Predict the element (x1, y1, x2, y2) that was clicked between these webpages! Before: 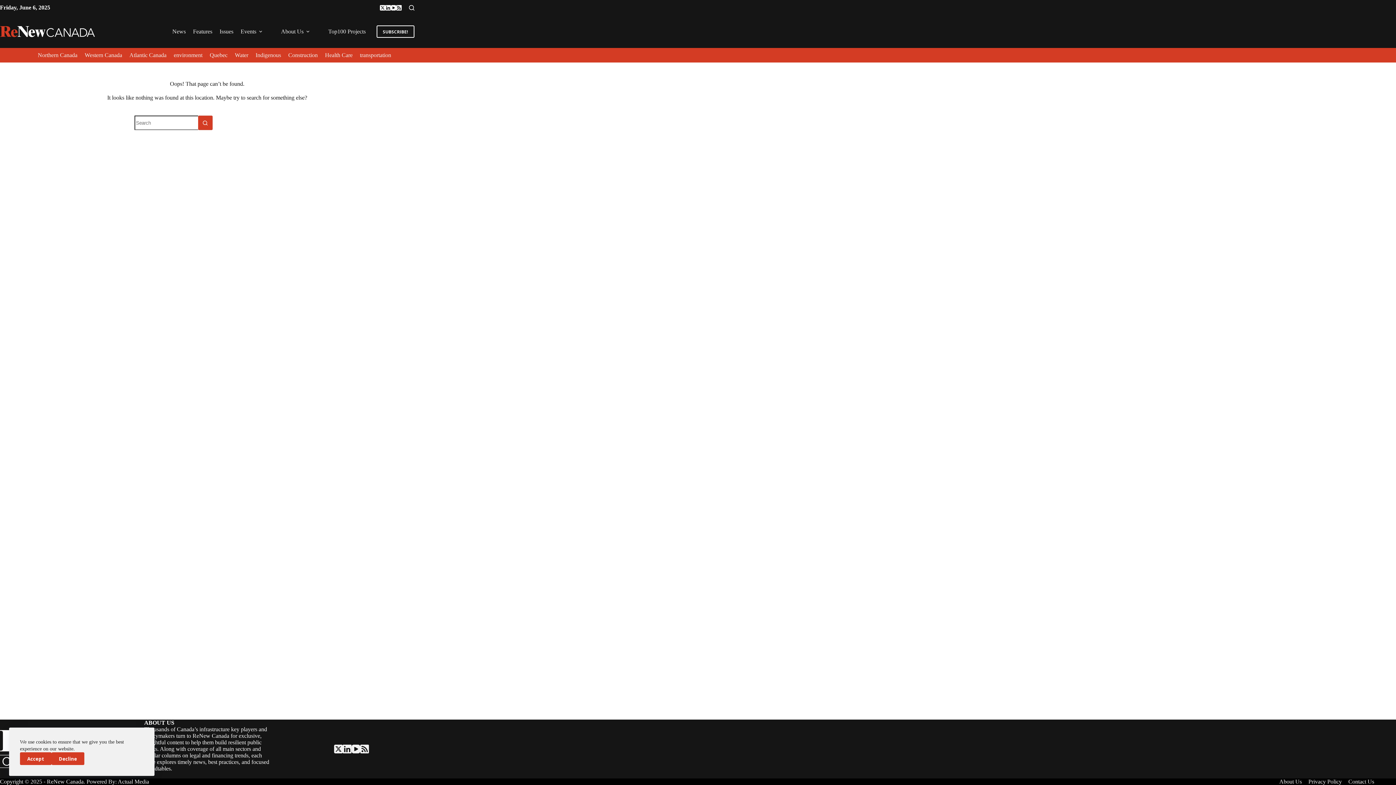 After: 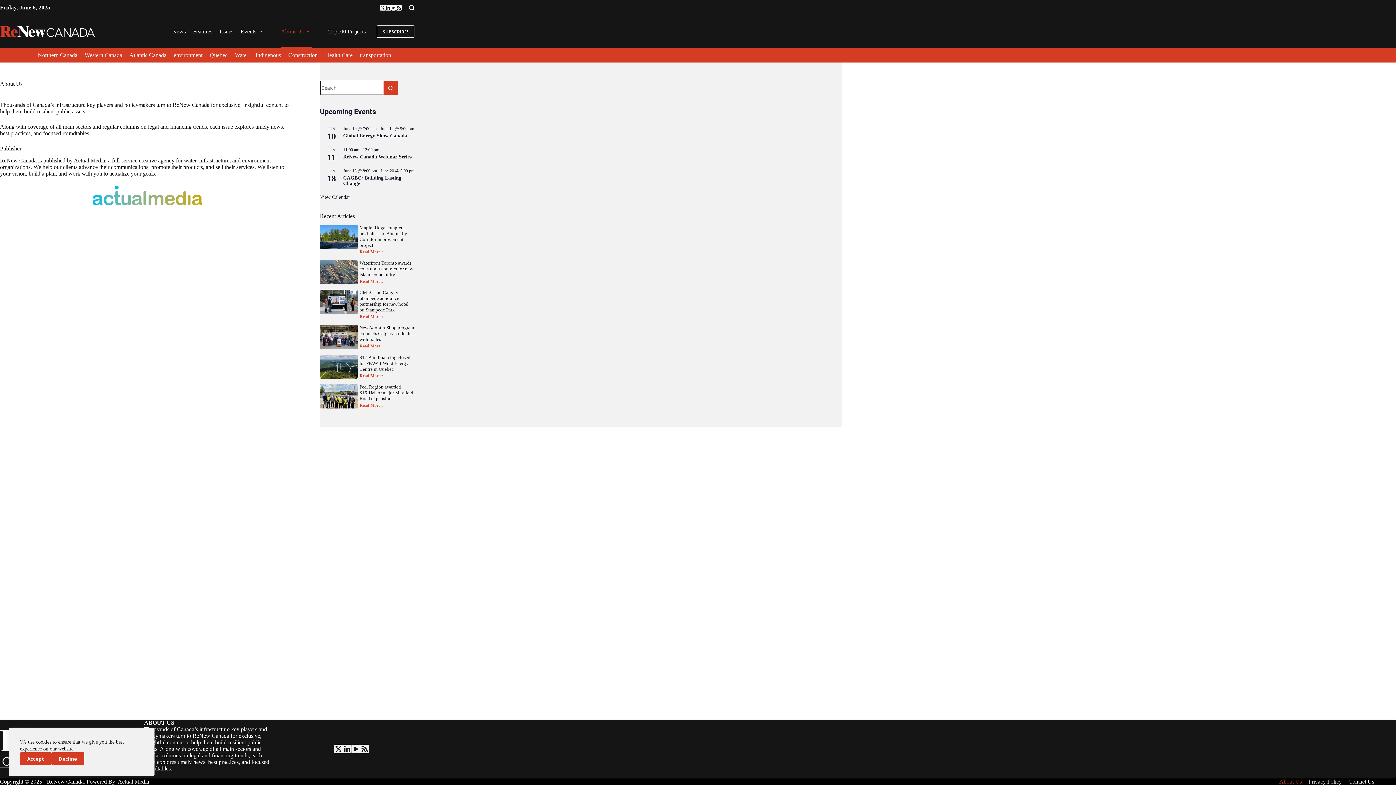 Action: bbox: (1276, 778, 1305, 785) label: About Us